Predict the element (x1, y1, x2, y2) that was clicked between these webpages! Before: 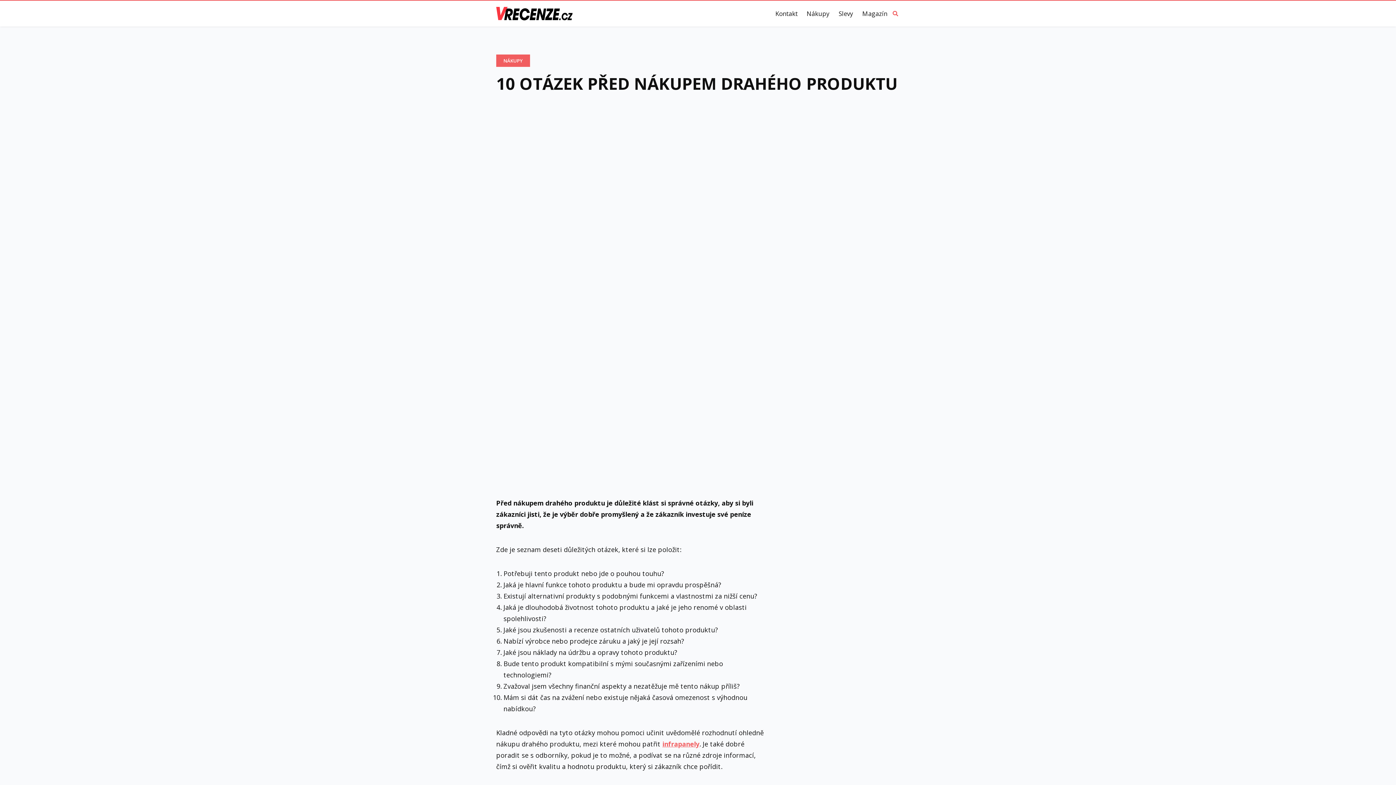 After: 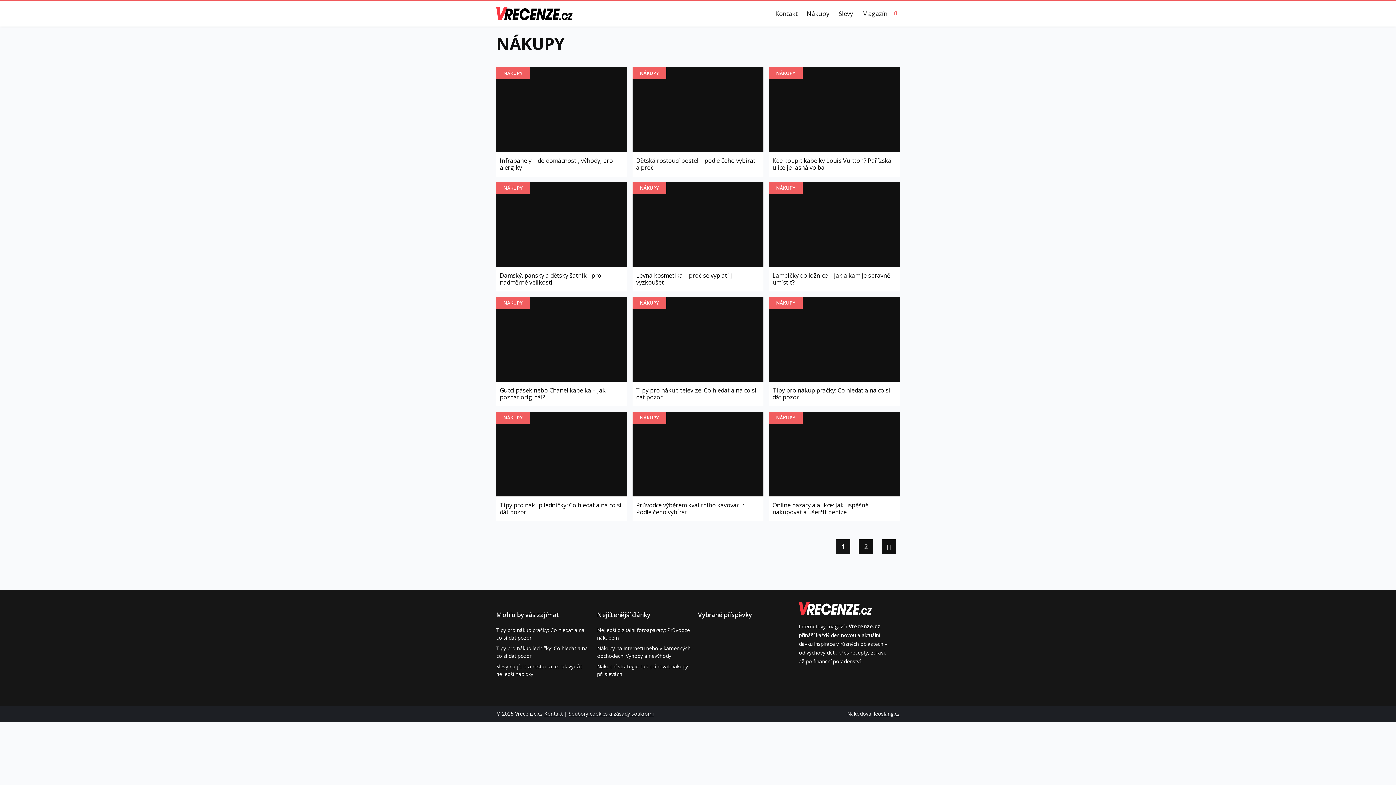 Action: bbox: (496, 54, 530, 66) label: NÁKUPY